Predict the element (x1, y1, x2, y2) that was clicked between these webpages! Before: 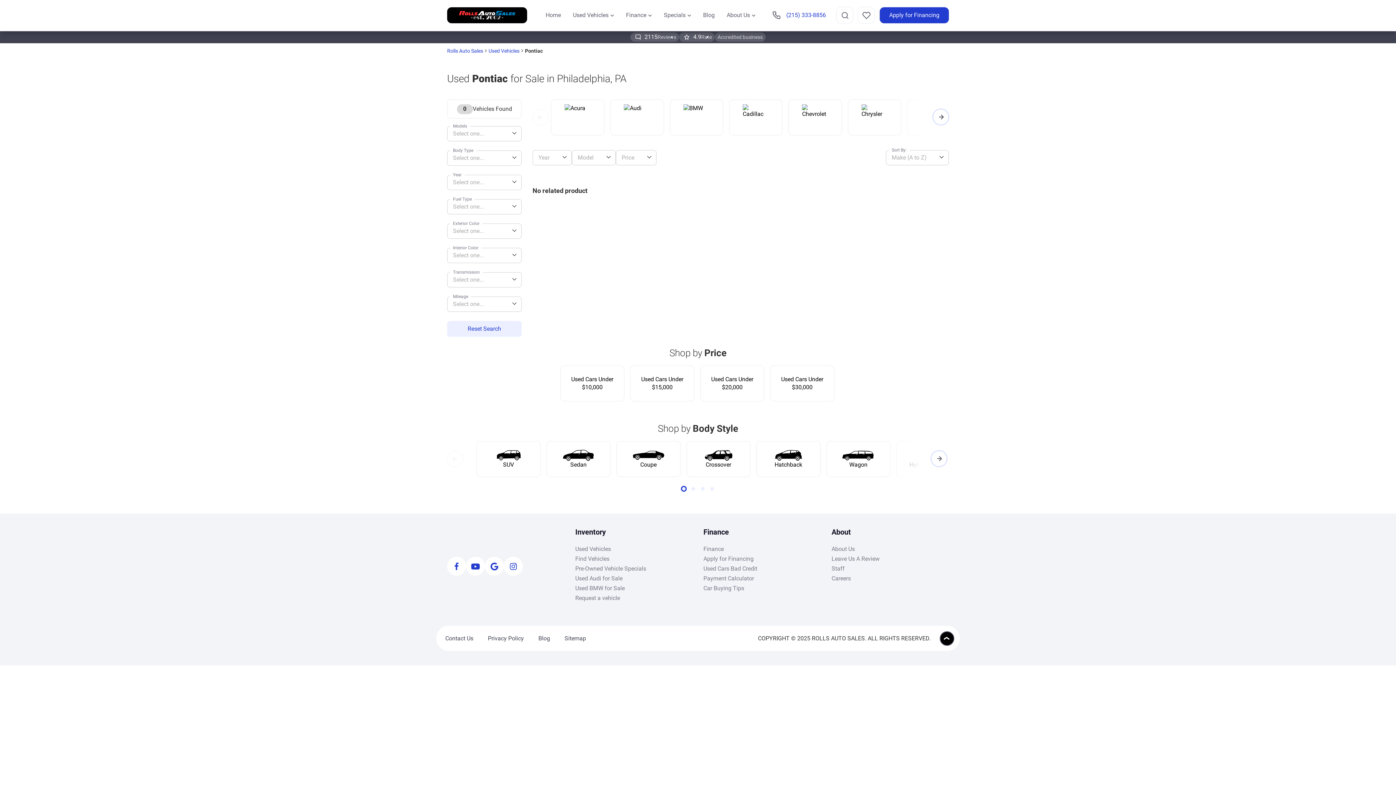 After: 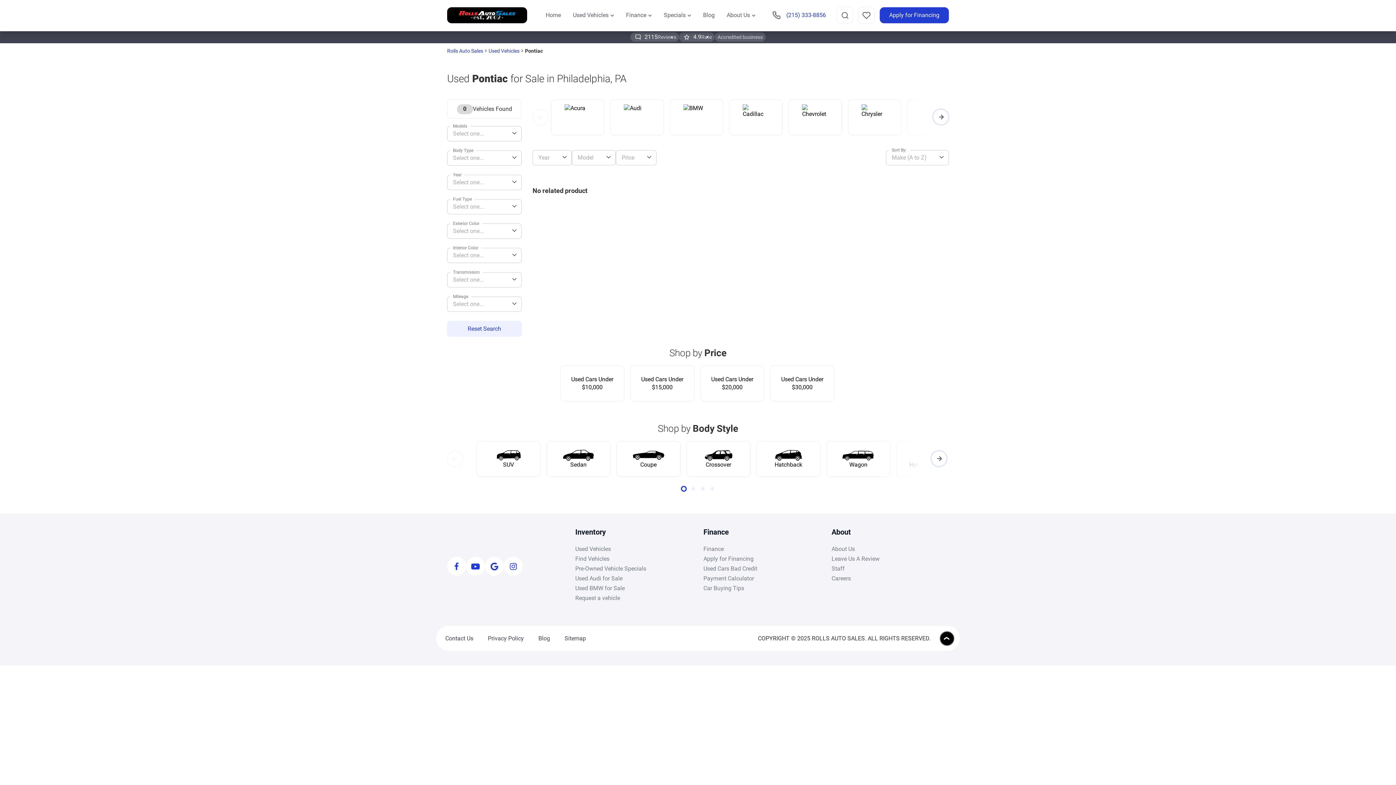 Action: bbox: (447, 451, 463, 467)